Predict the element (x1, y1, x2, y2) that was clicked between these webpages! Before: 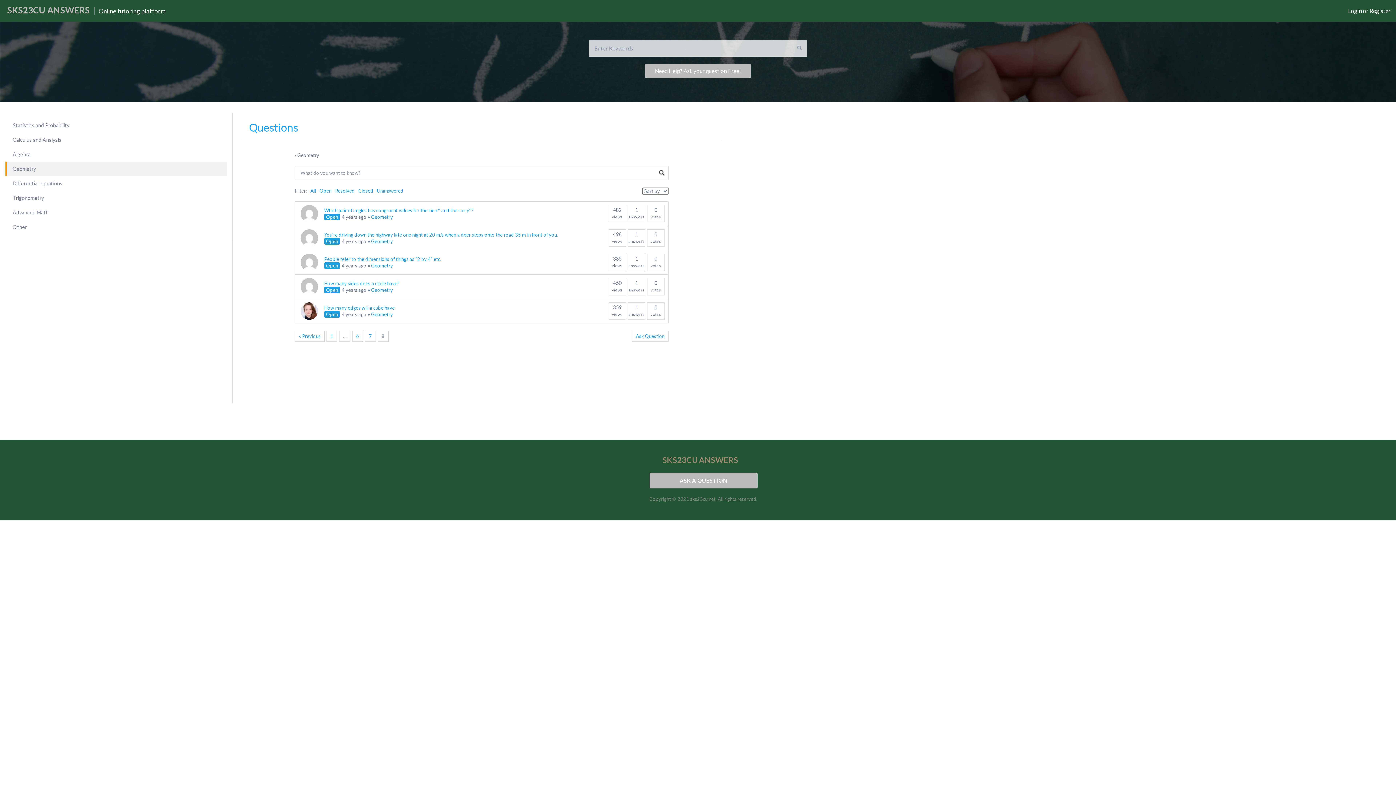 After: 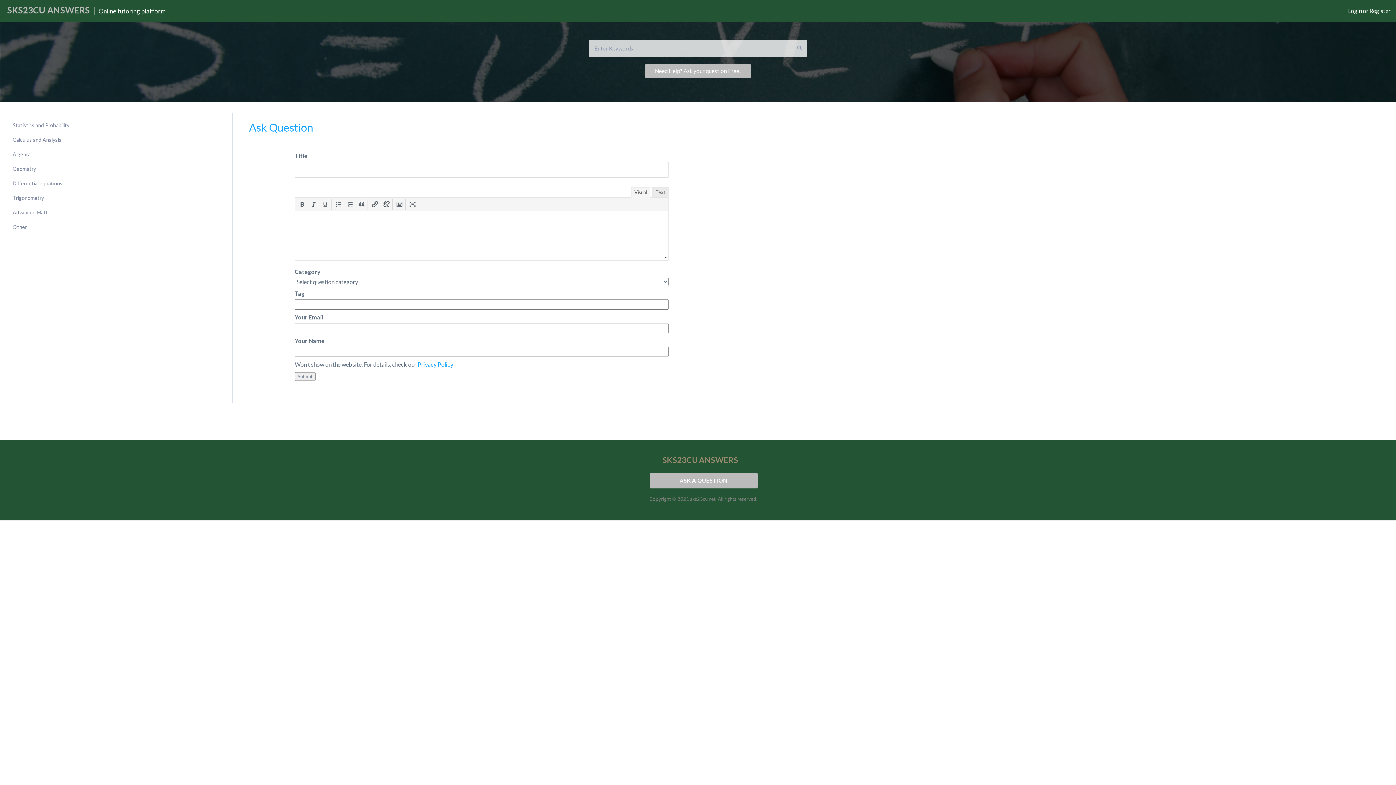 Action: label: Ask Question bbox: (632, 330, 668, 341)